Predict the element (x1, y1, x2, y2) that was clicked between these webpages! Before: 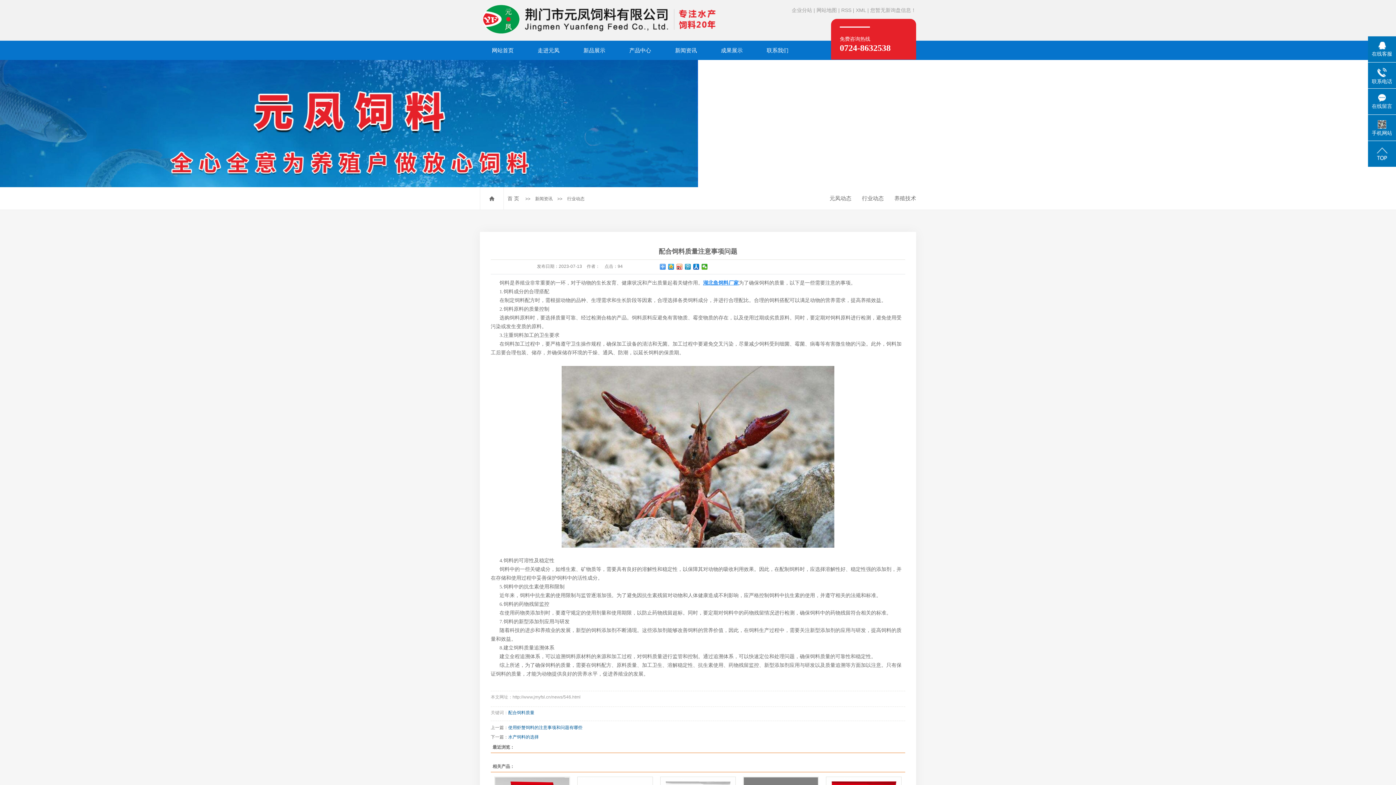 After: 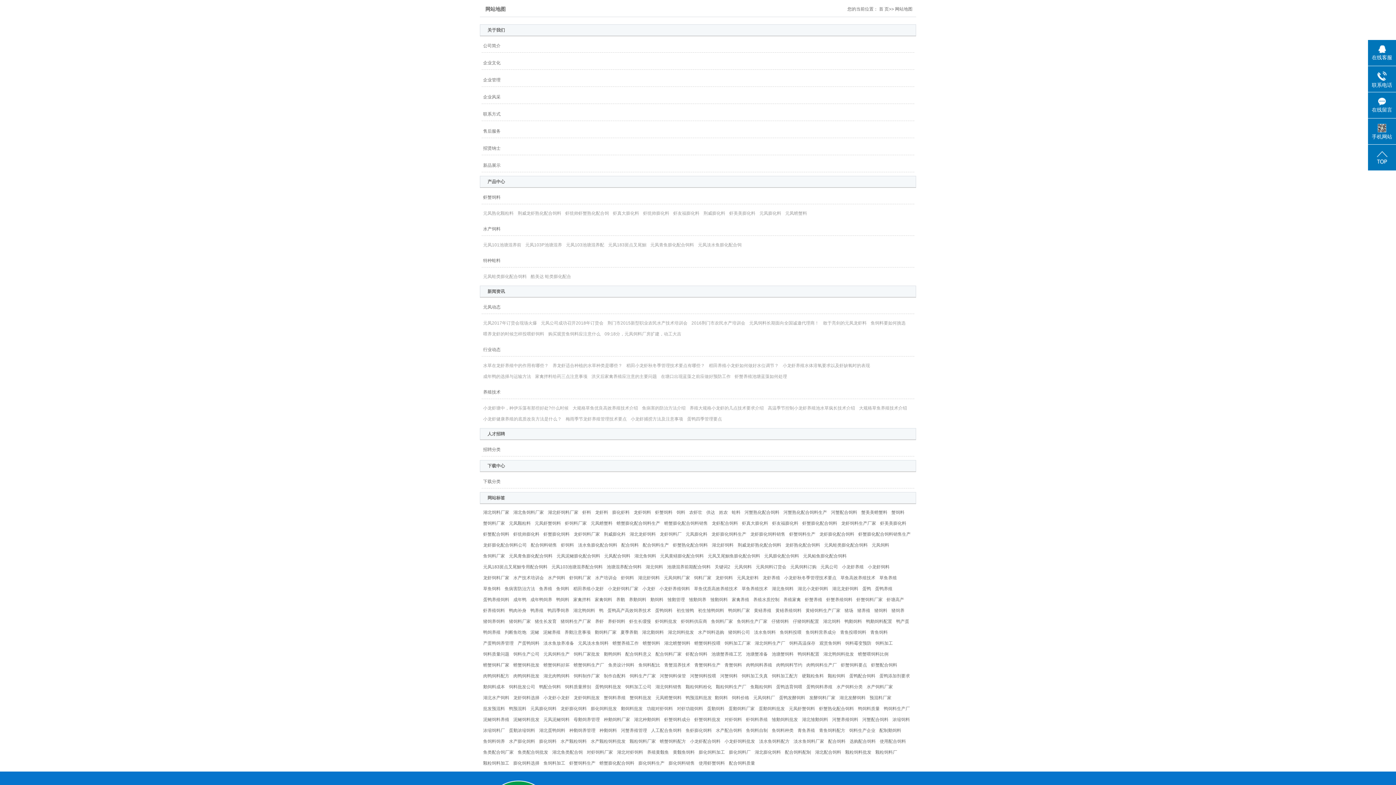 Action: label: 网站地图 bbox: (816, 7, 837, 13)